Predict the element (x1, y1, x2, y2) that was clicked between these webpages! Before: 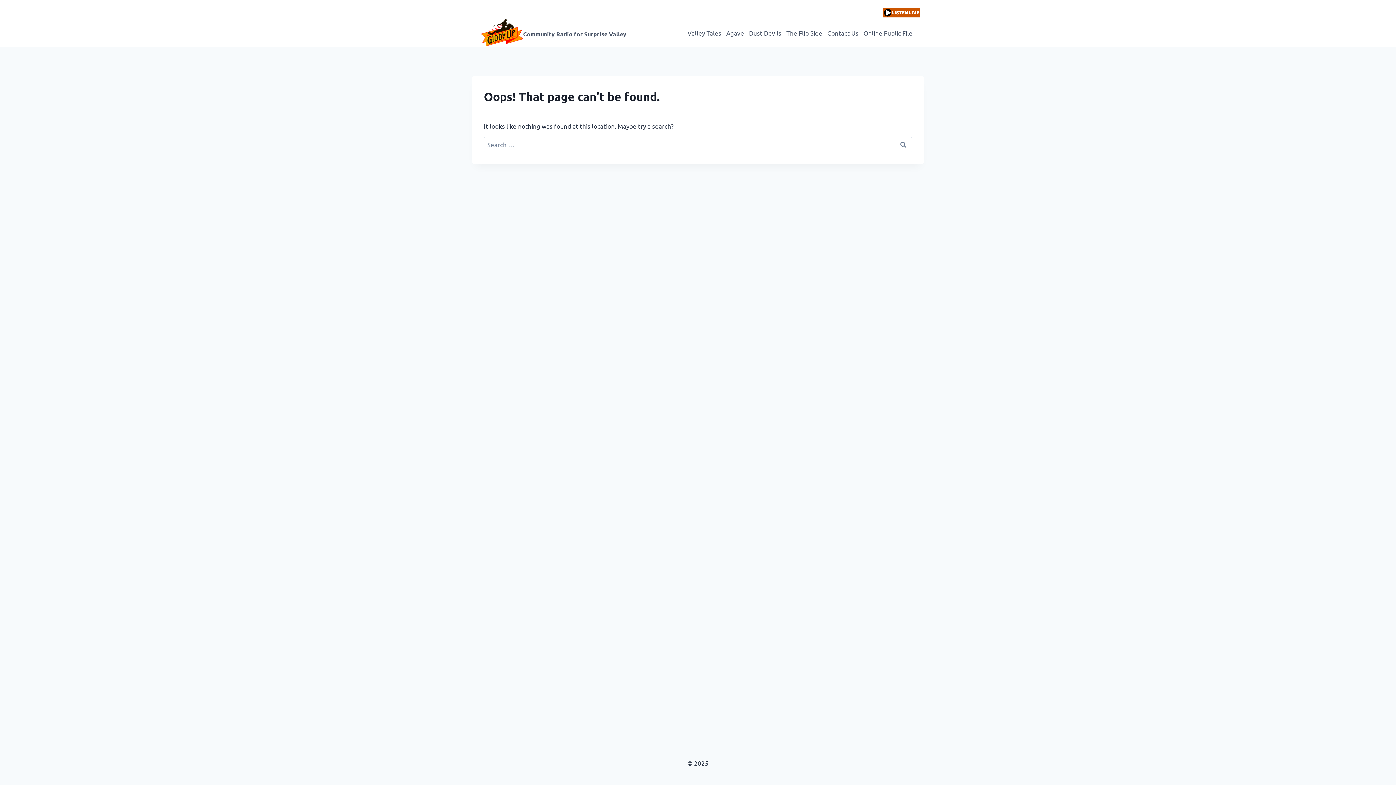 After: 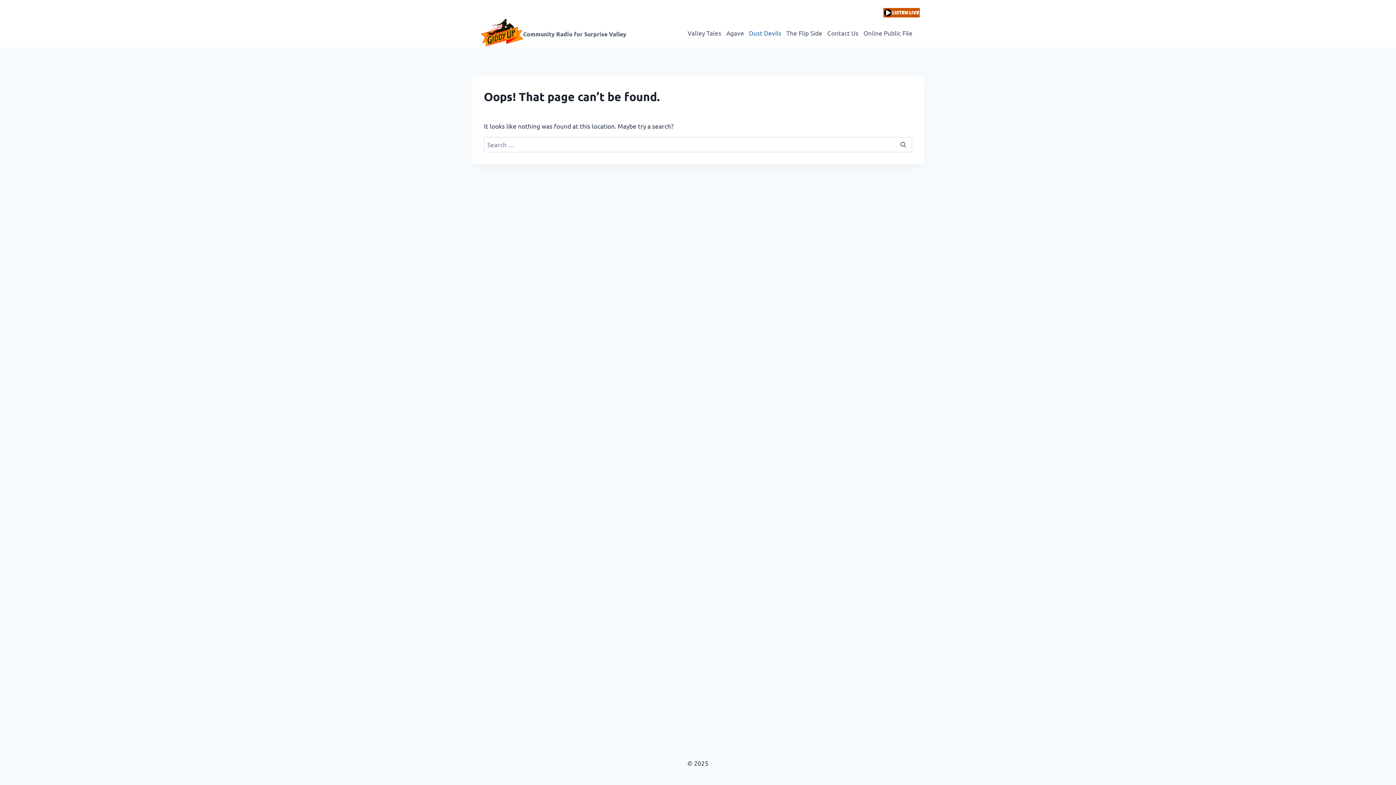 Action: label: Dust Devils bbox: (746, 24, 784, 41)